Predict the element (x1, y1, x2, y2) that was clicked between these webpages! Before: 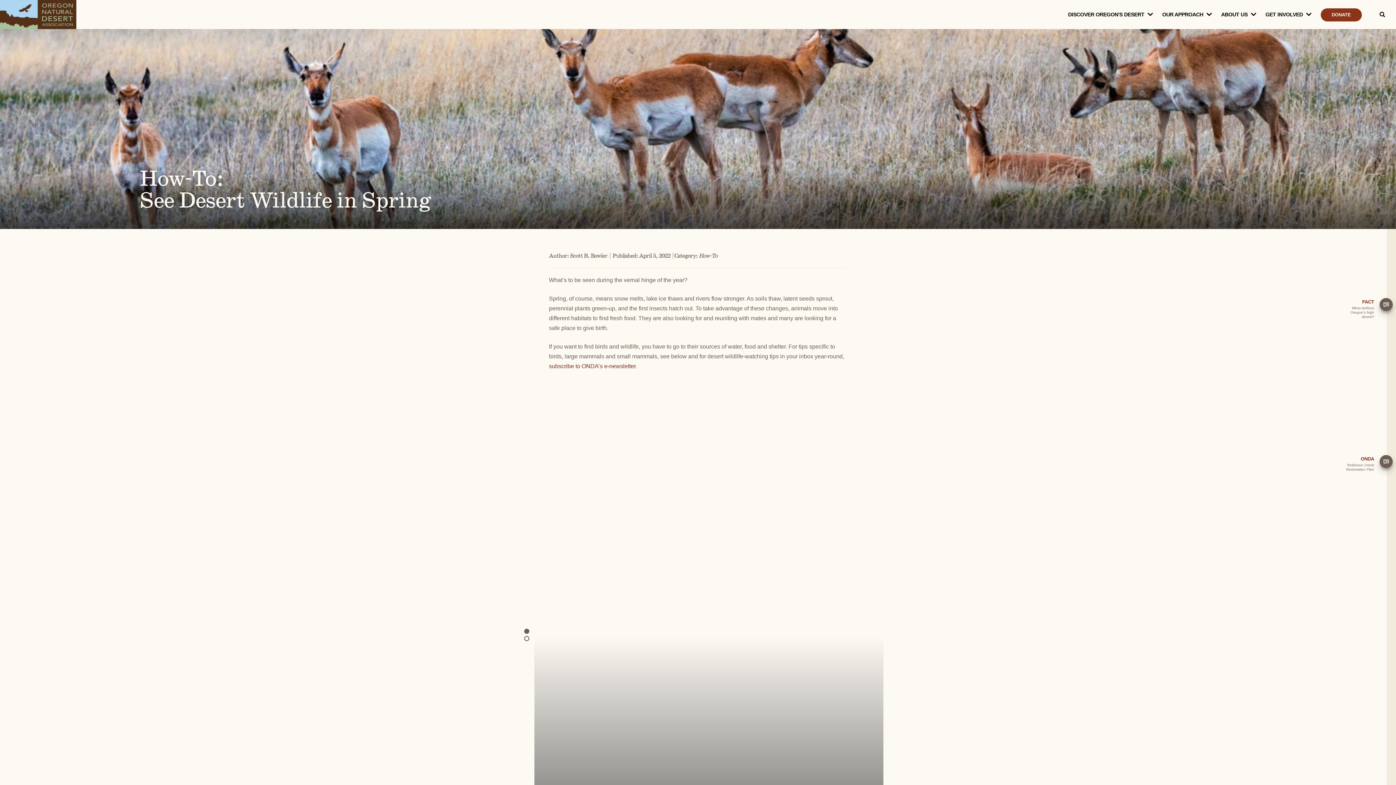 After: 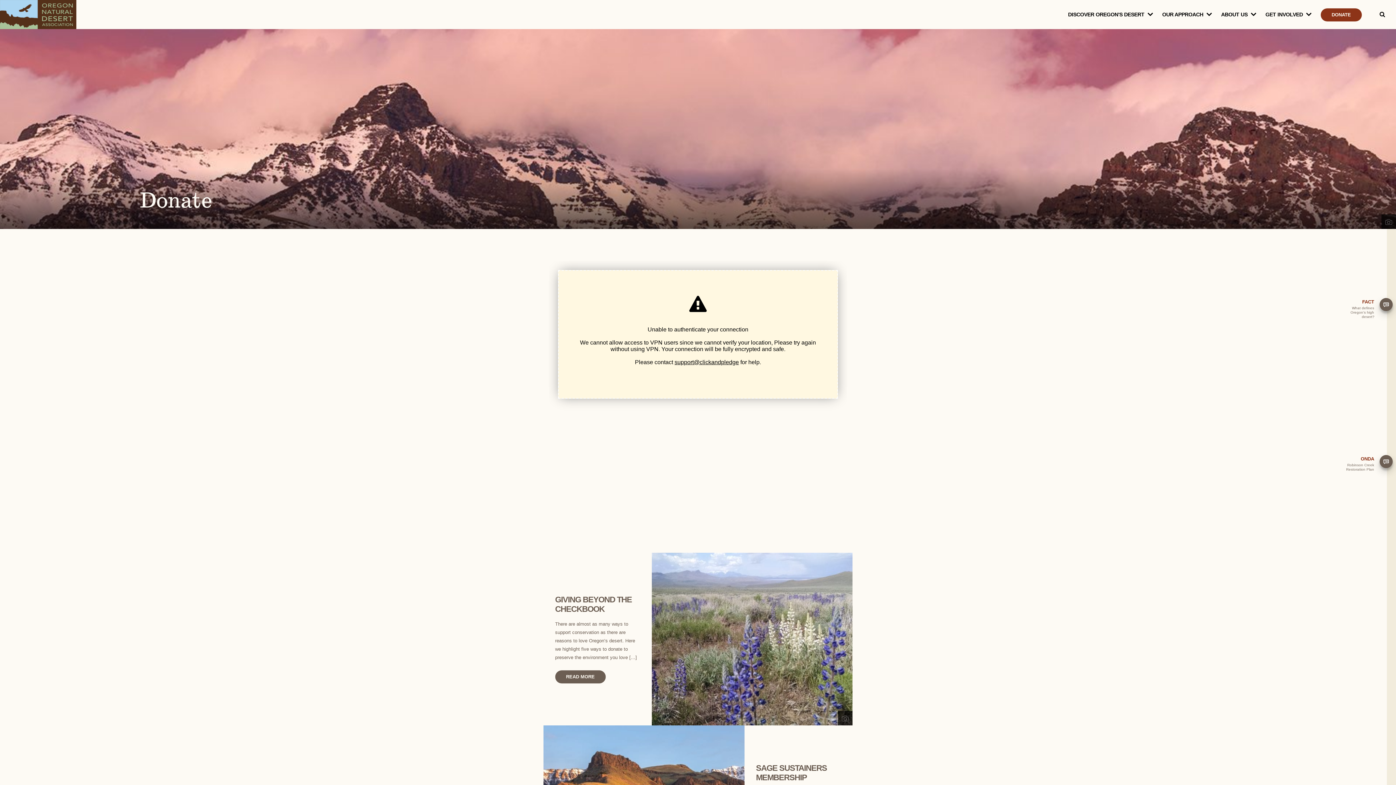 Action: label: DONATE bbox: (1321, 0, 1378, 29)